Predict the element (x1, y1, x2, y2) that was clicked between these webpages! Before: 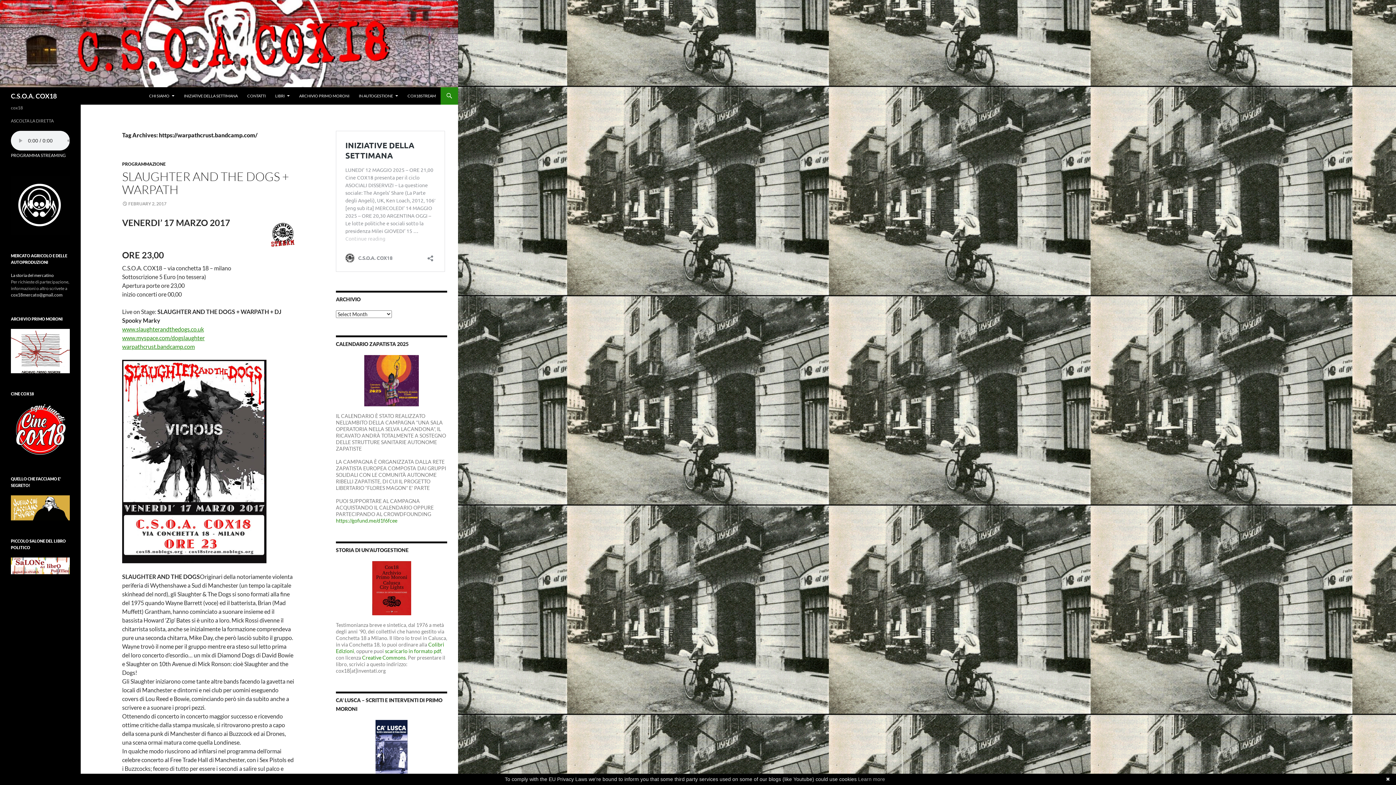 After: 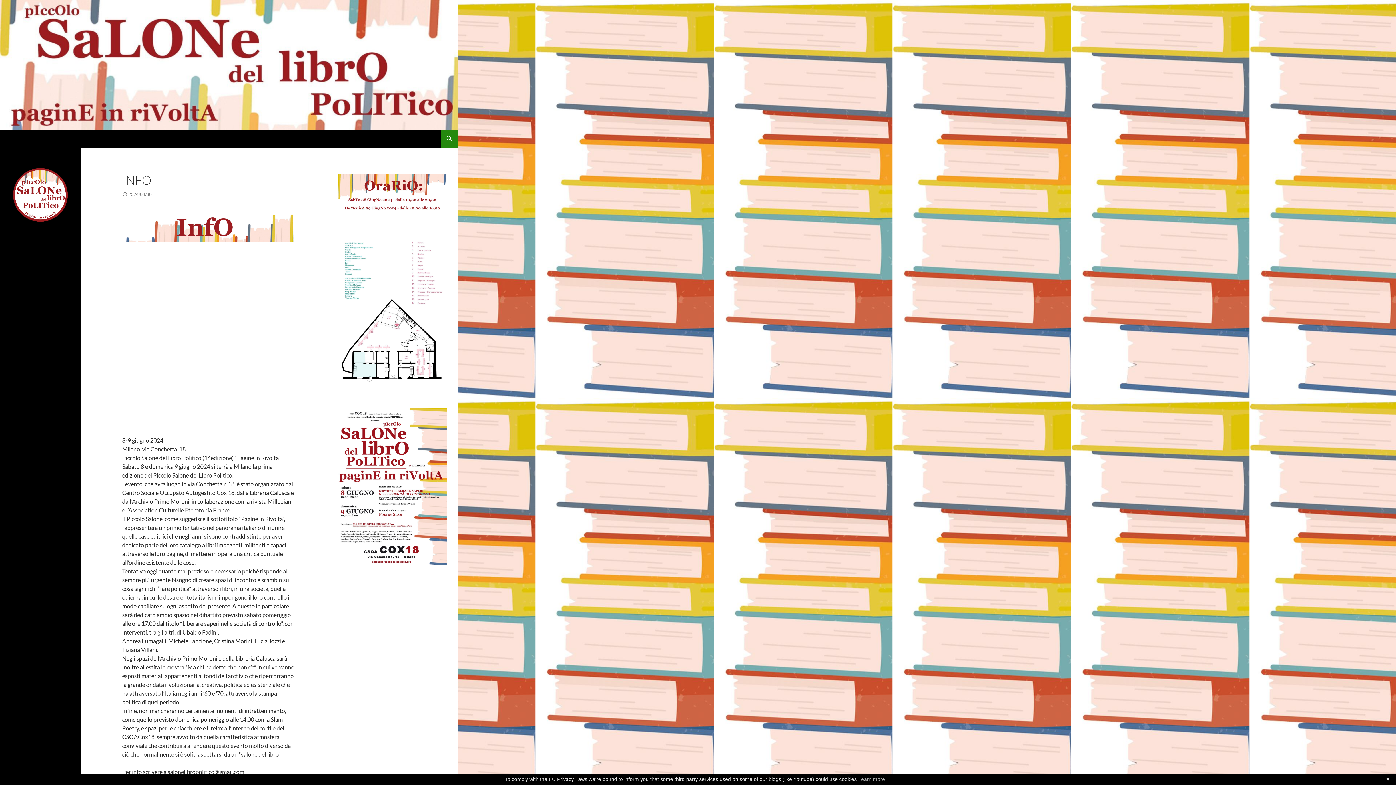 Action: bbox: (10, 557, 69, 574)